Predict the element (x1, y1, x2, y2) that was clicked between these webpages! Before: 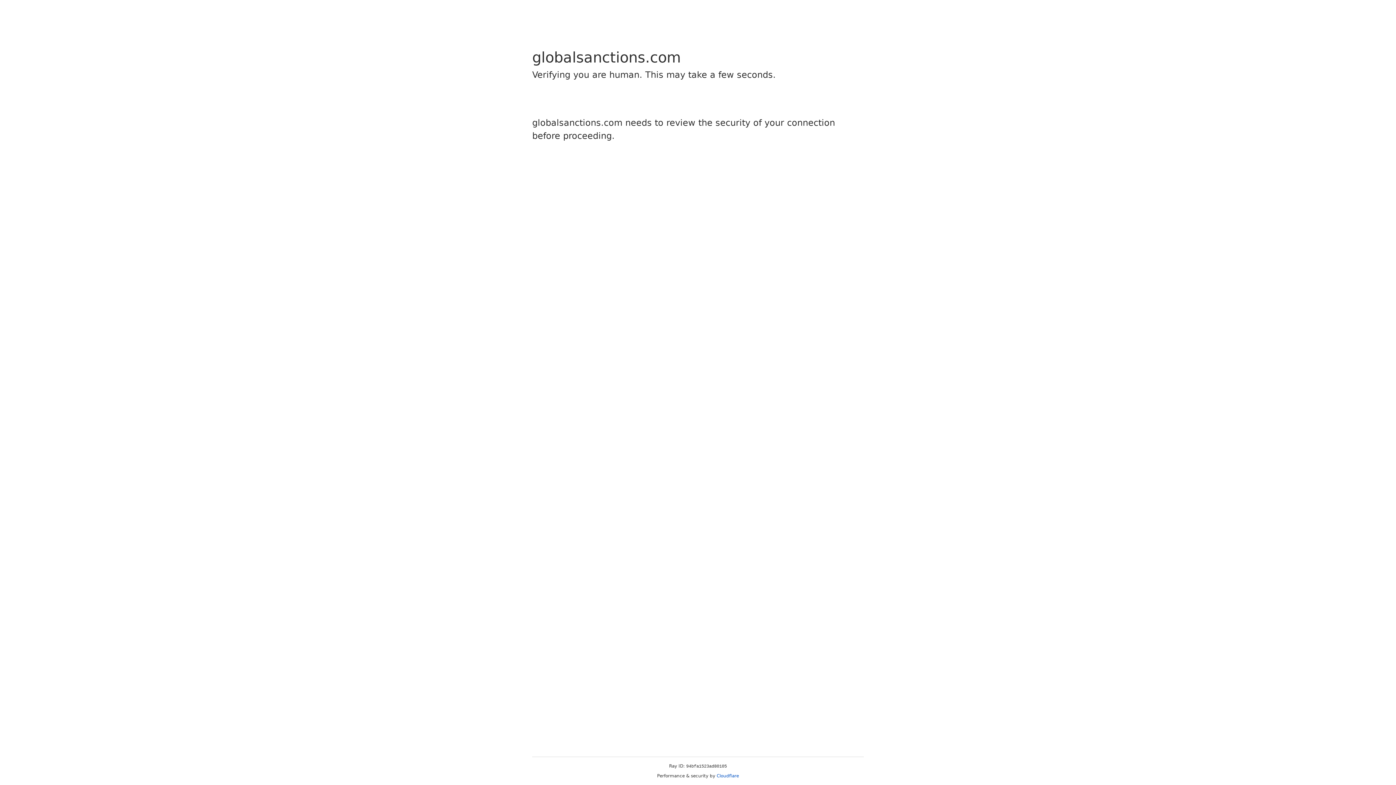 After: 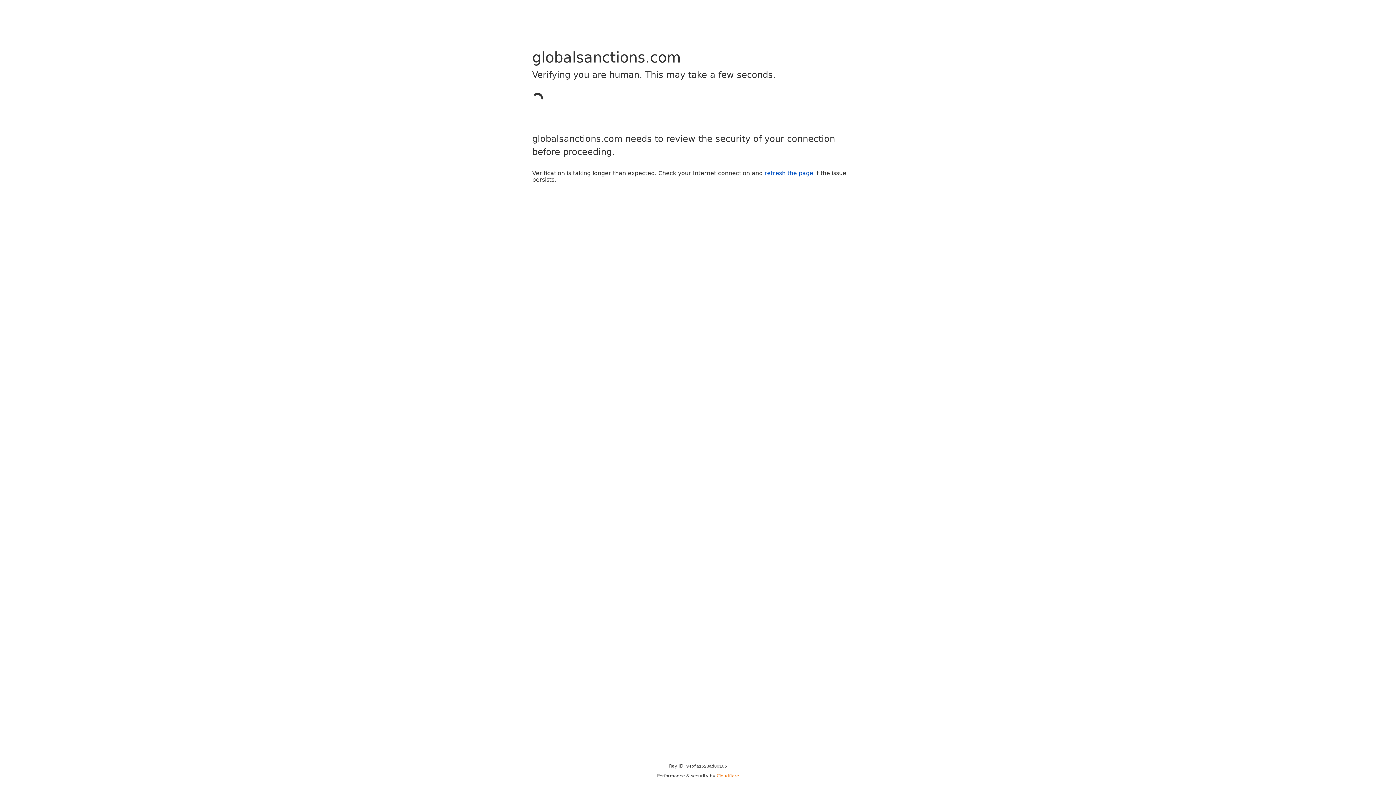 Action: bbox: (716, 773, 739, 778) label: Cloudflare